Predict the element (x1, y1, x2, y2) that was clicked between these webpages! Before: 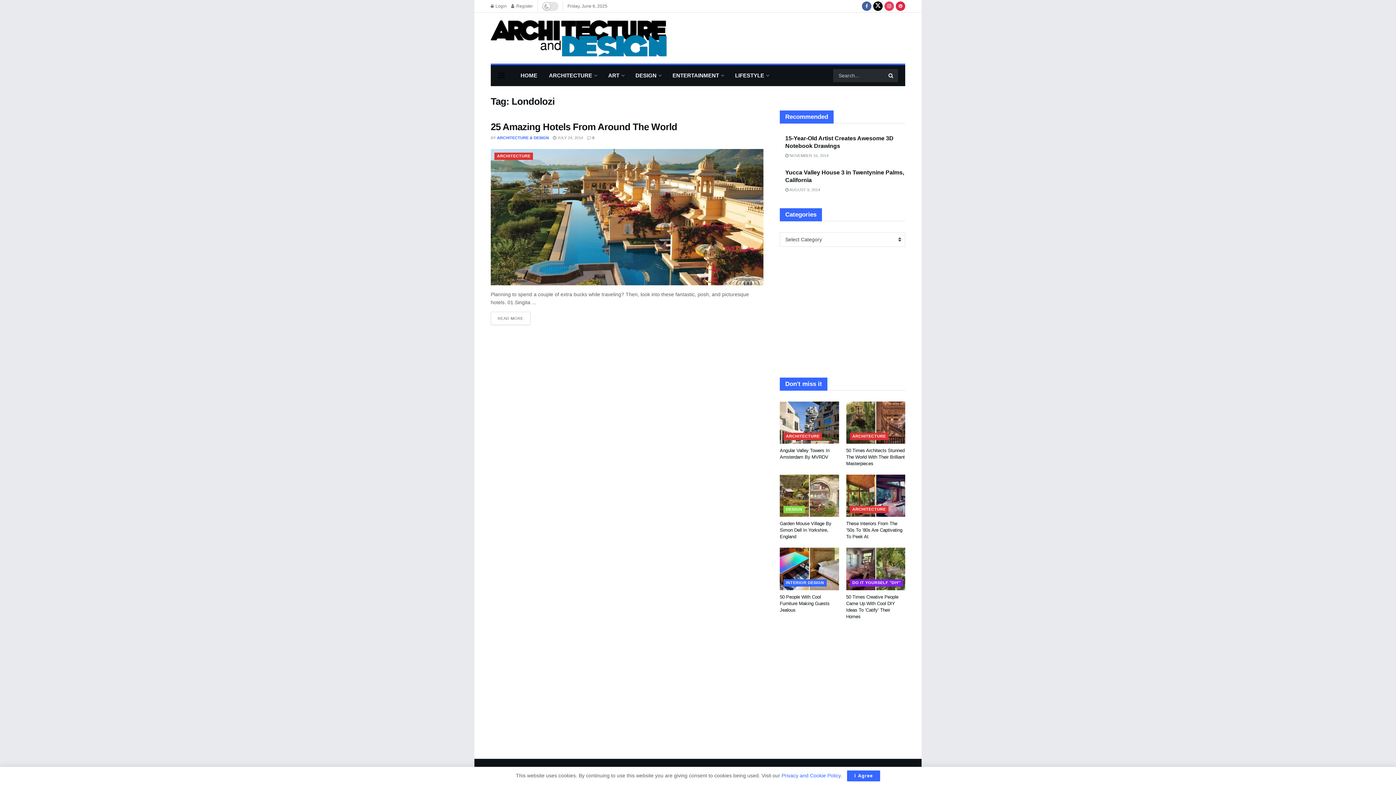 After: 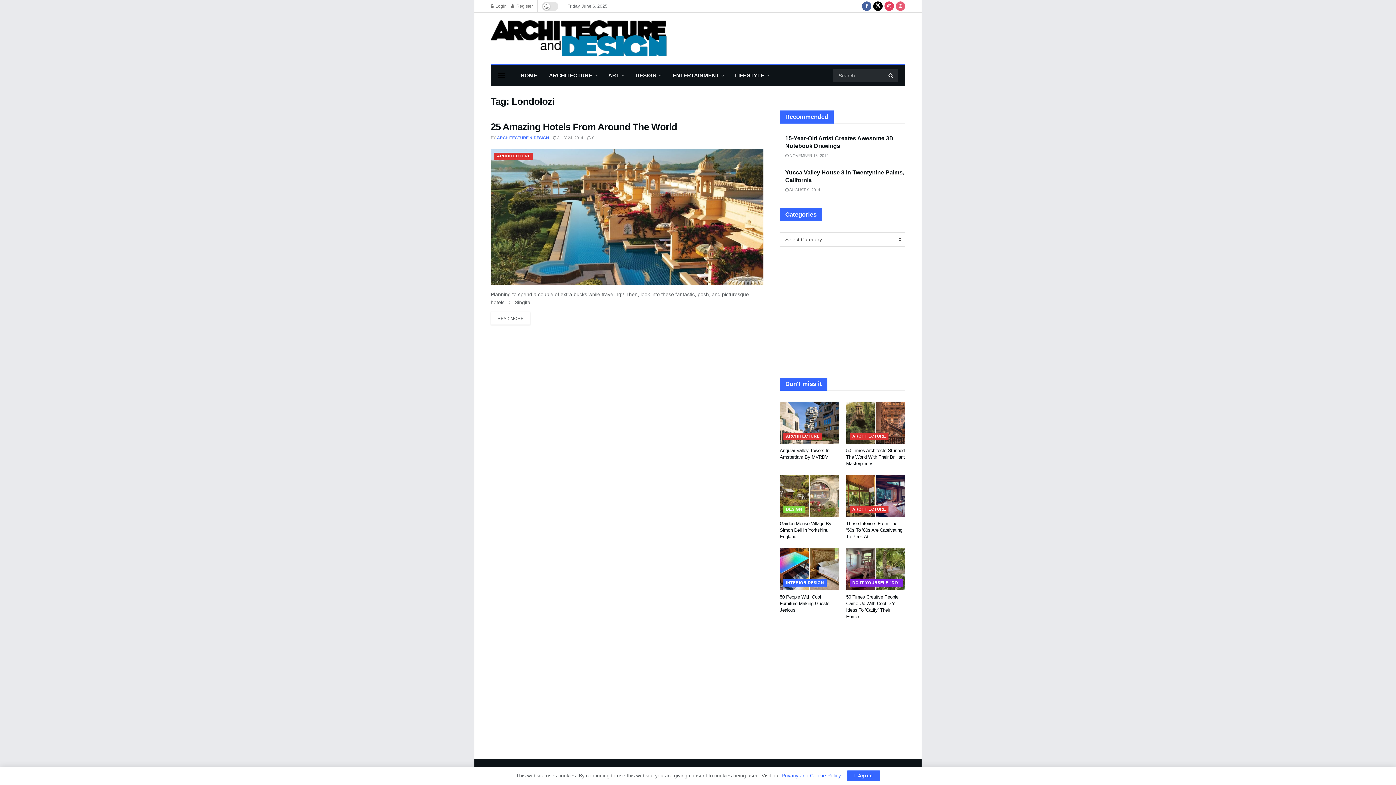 Action: bbox: (896, 0, 905, 12) label: Find us on Pinterest